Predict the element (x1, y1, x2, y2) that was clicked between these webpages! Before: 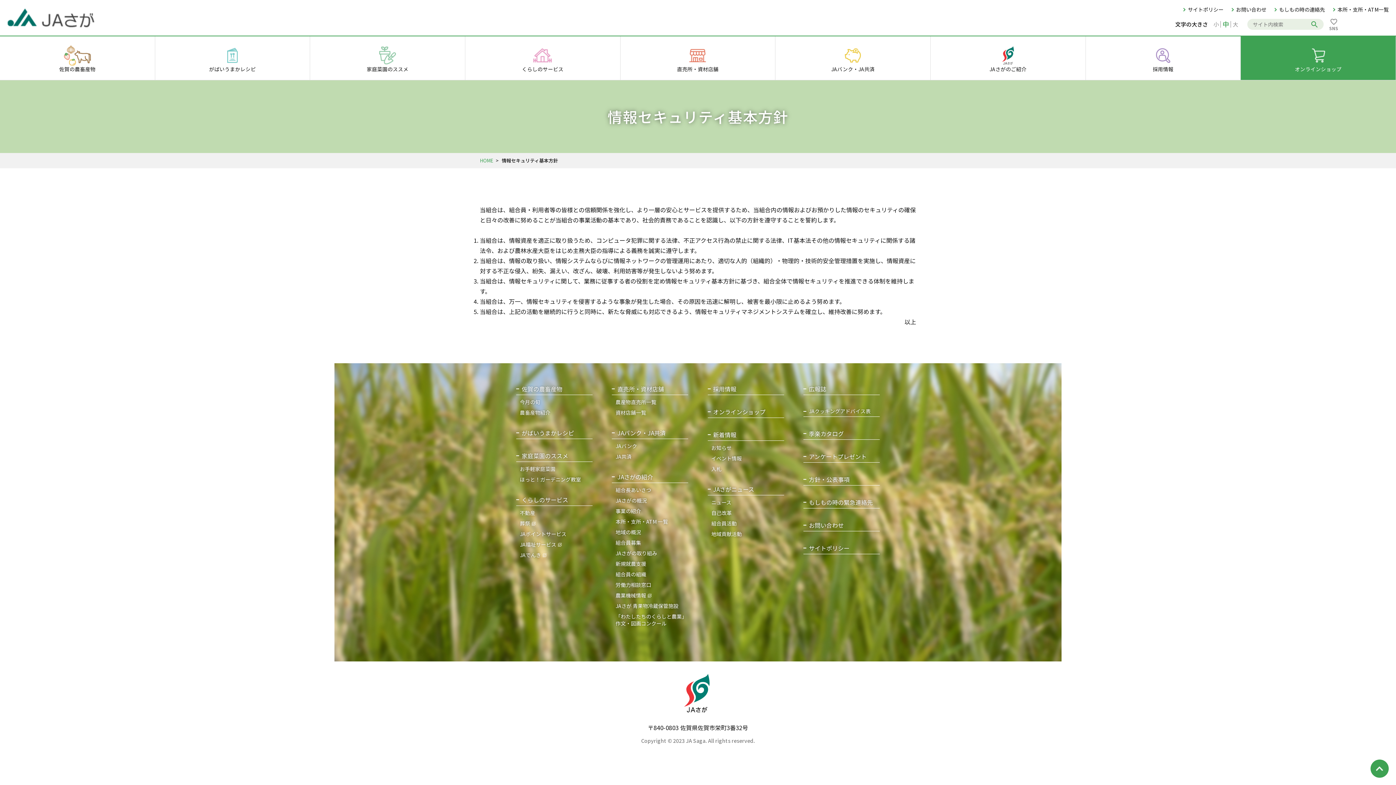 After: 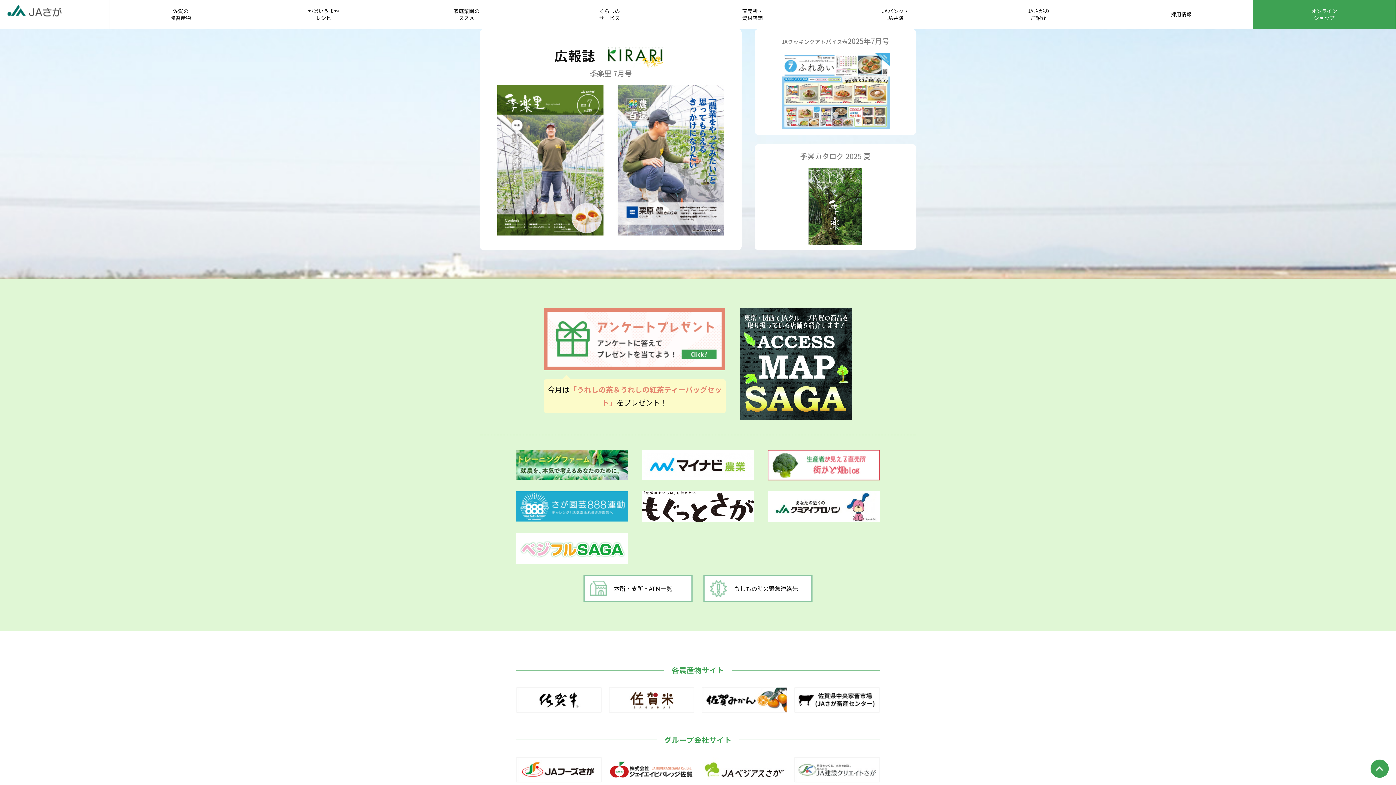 Action: bbox: (803, 385, 879, 395) label: 広報誌